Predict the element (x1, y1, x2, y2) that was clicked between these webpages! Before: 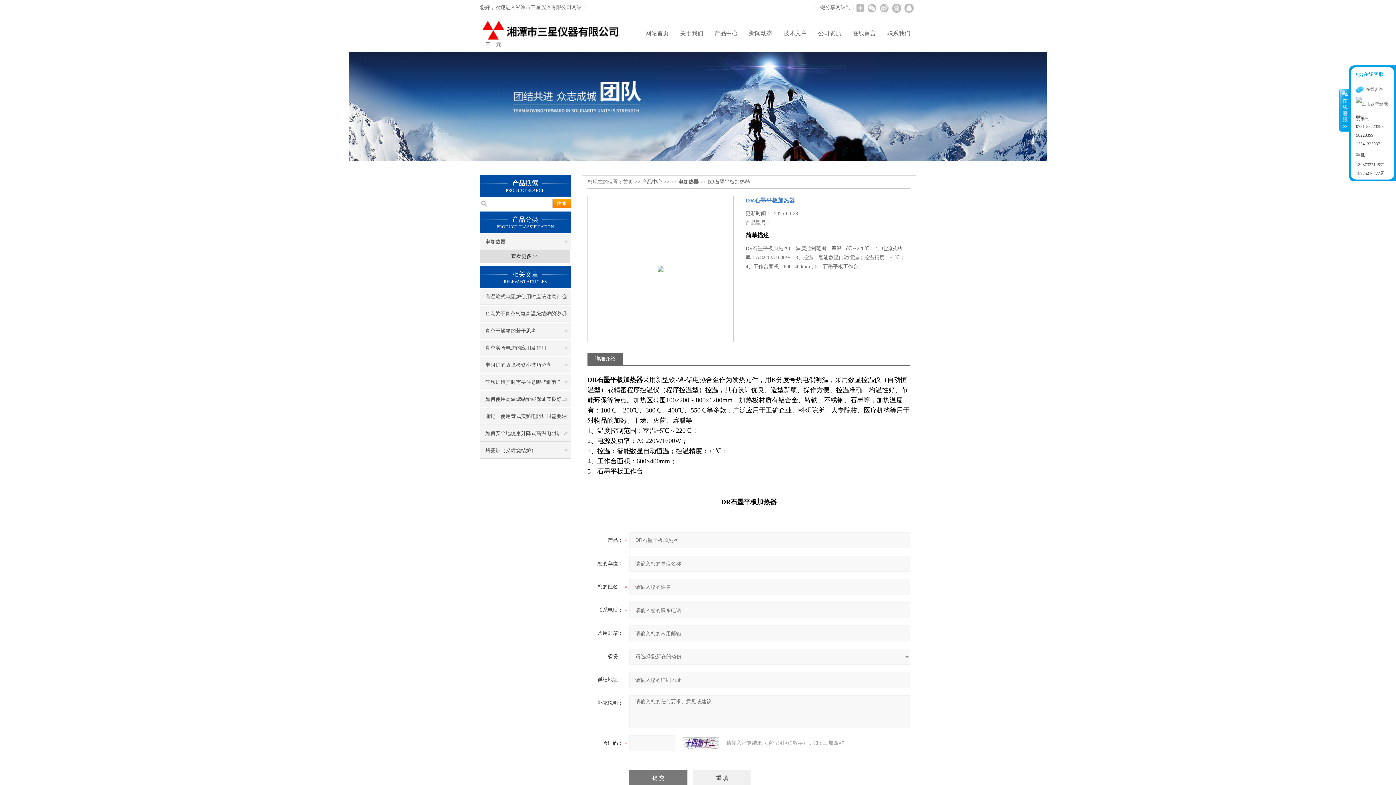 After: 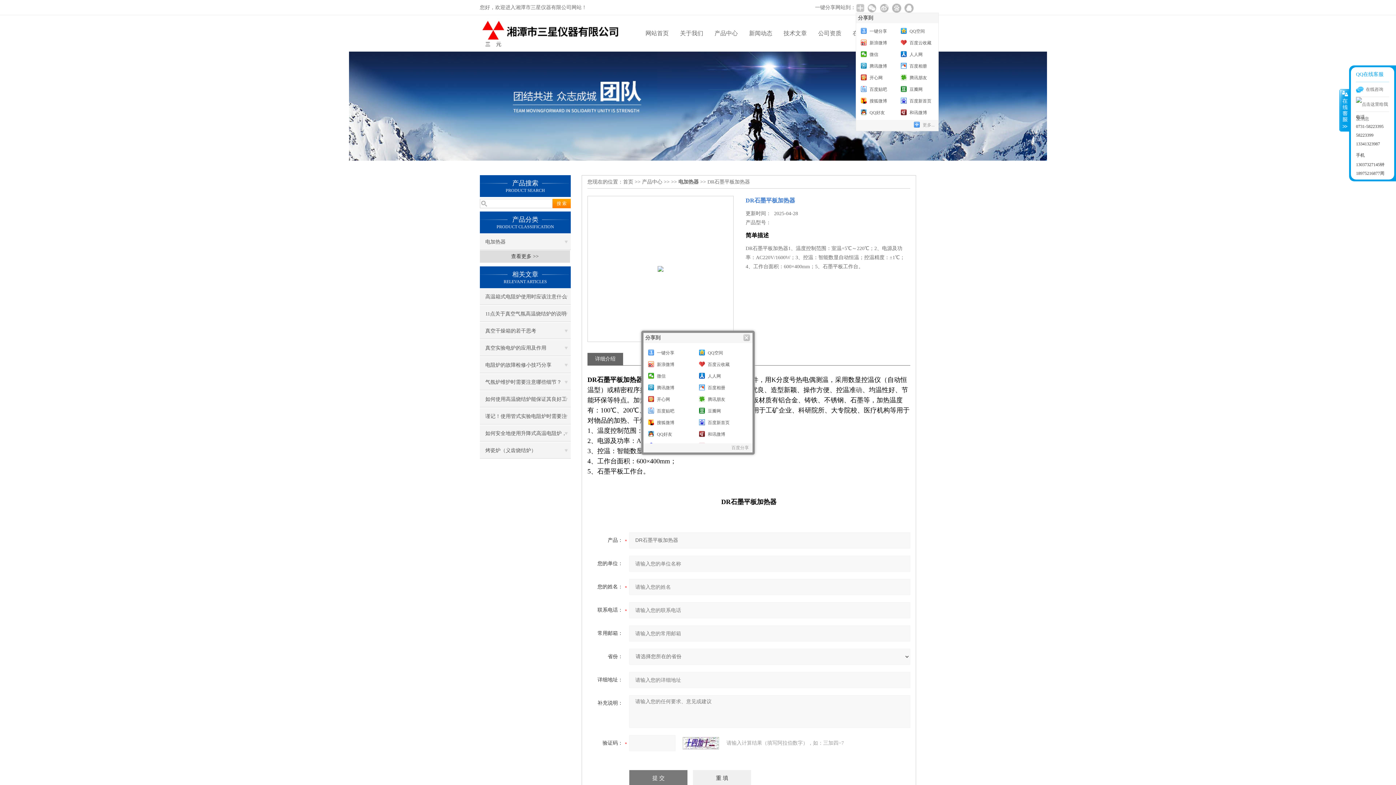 Action: bbox: (856, 2, 864, 13)